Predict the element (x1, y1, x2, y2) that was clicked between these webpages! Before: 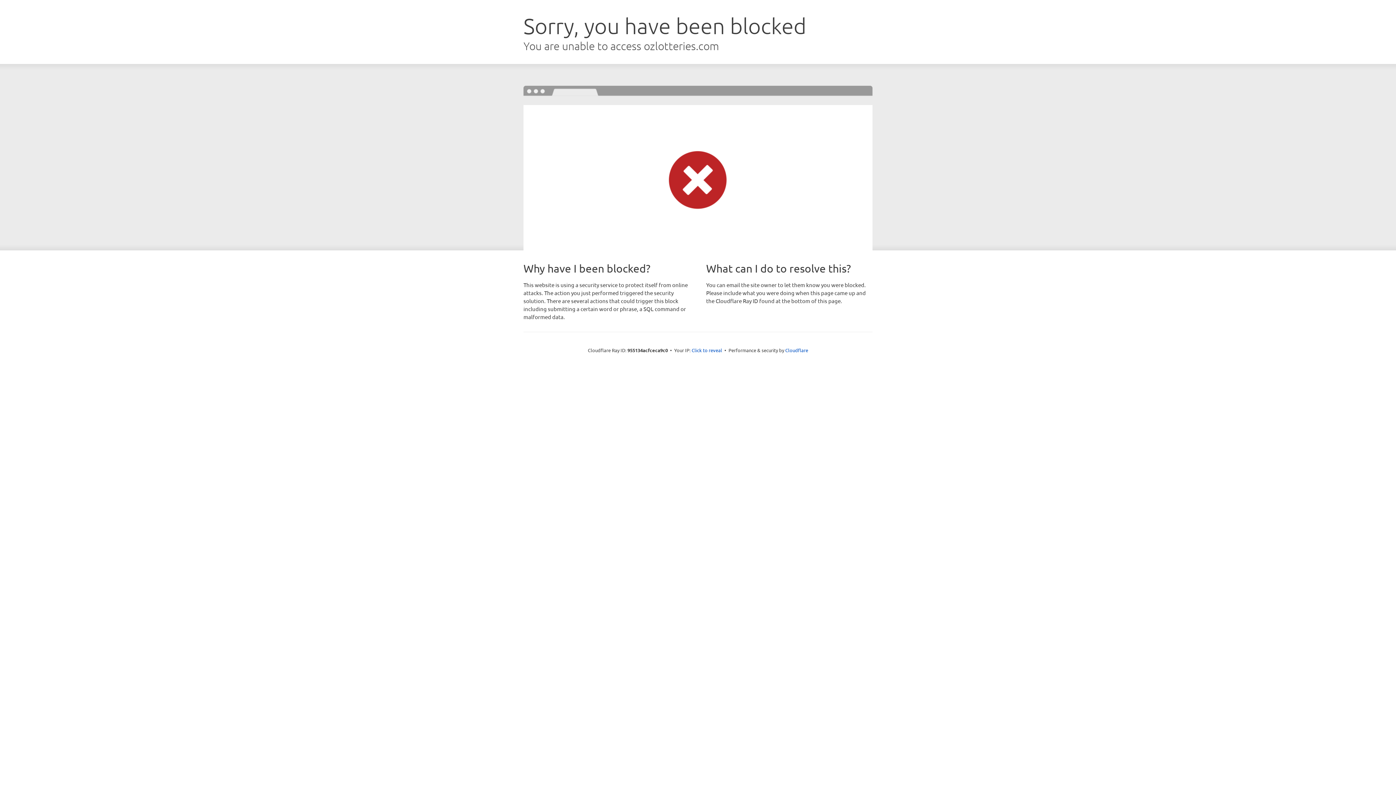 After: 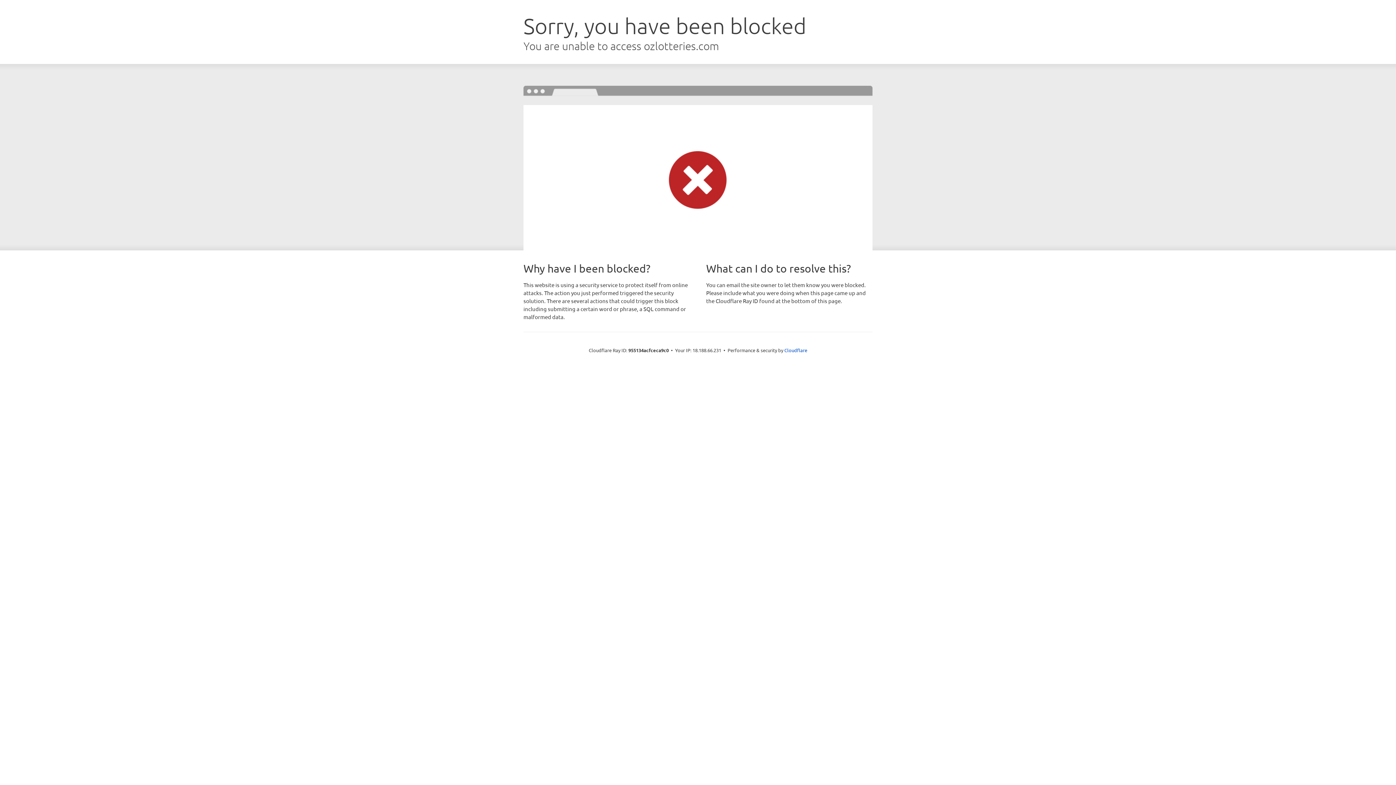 Action: bbox: (691, 346, 722, 353) label: Click to reveal